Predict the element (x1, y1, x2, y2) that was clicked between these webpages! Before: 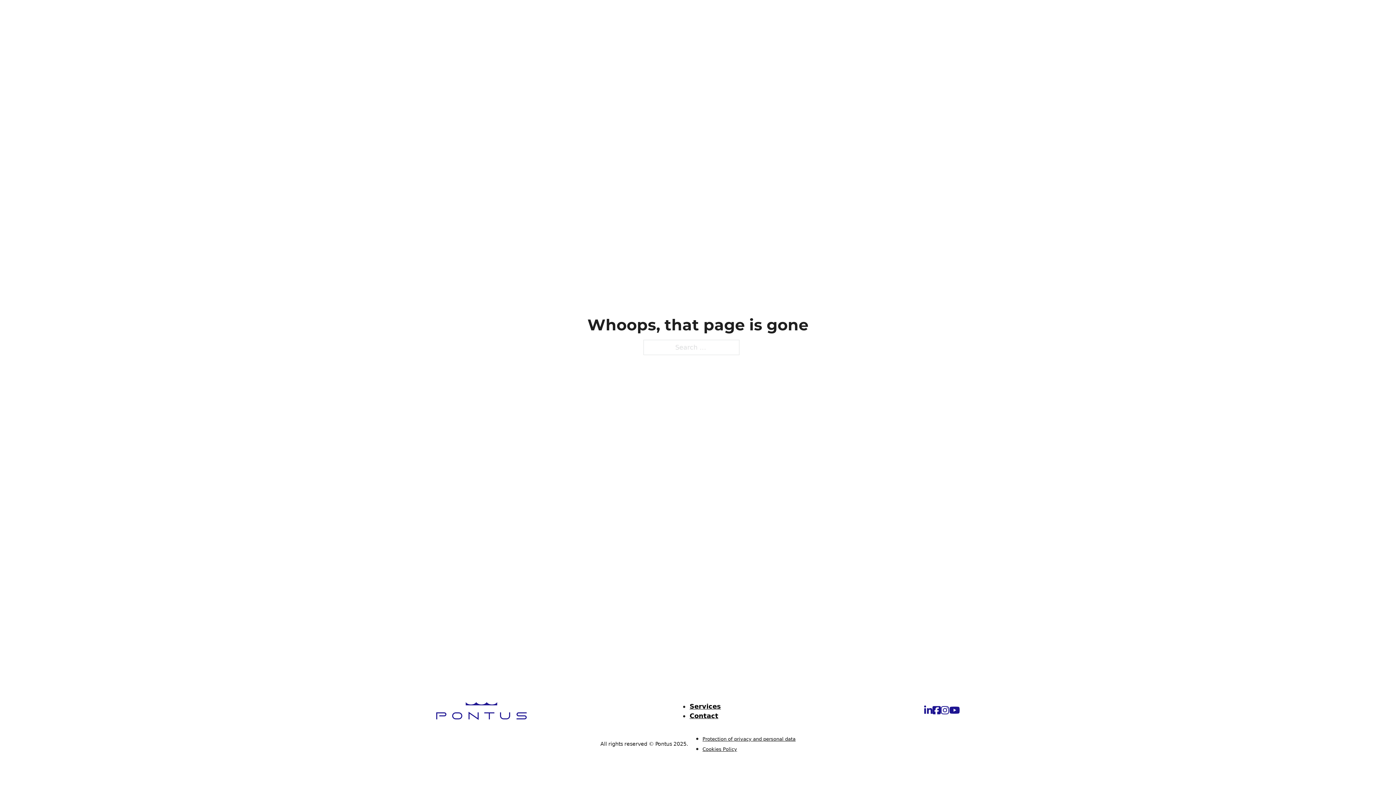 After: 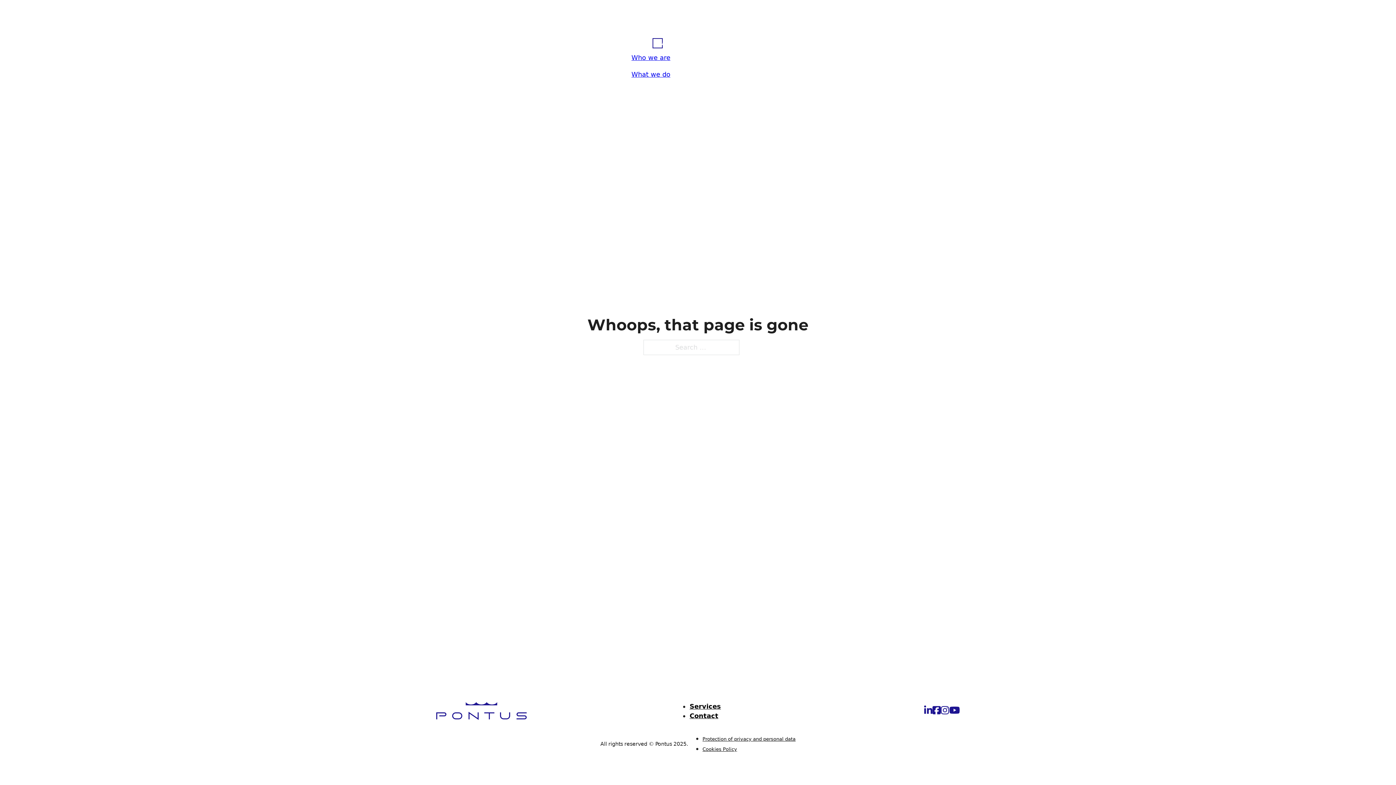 Action: bbox: (654, 40, 660, 46) label: Toggle dropdown